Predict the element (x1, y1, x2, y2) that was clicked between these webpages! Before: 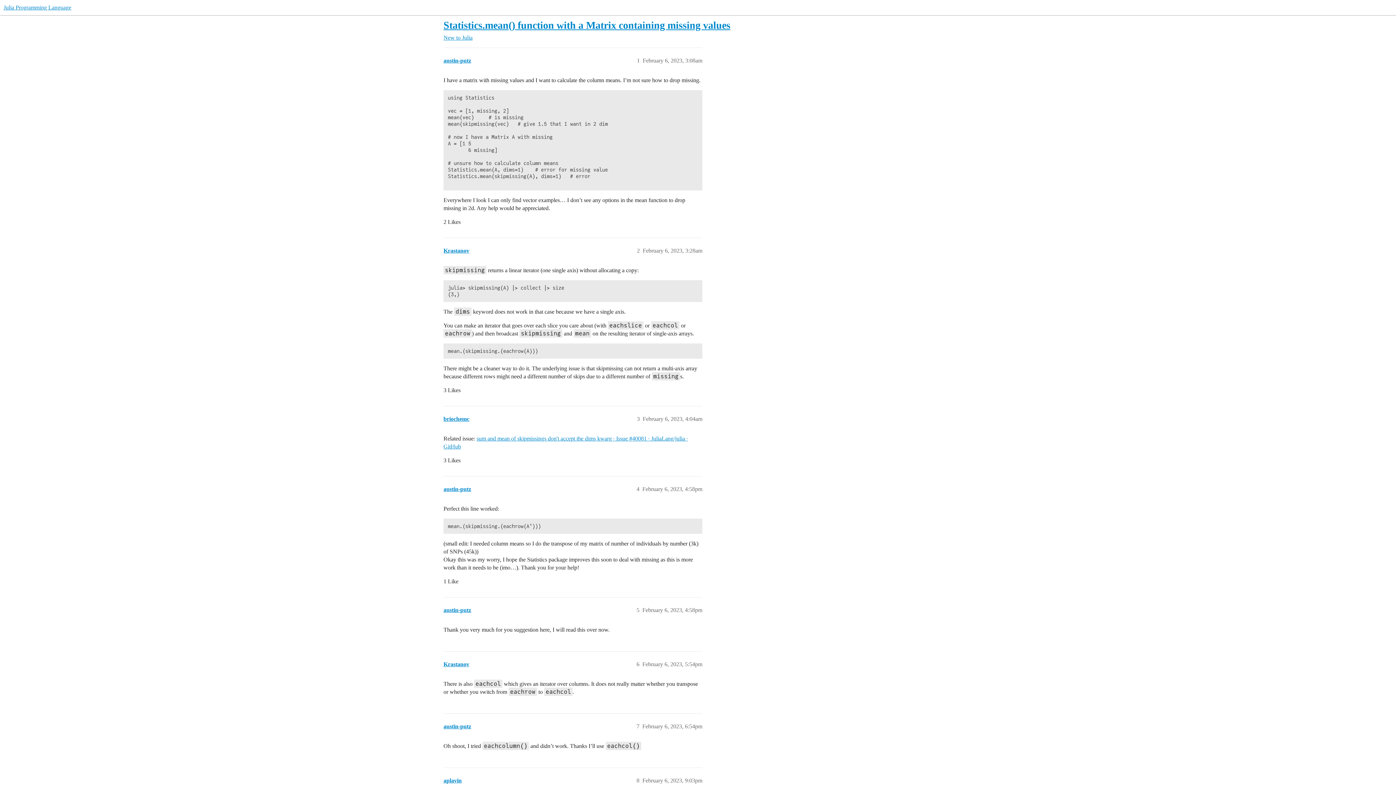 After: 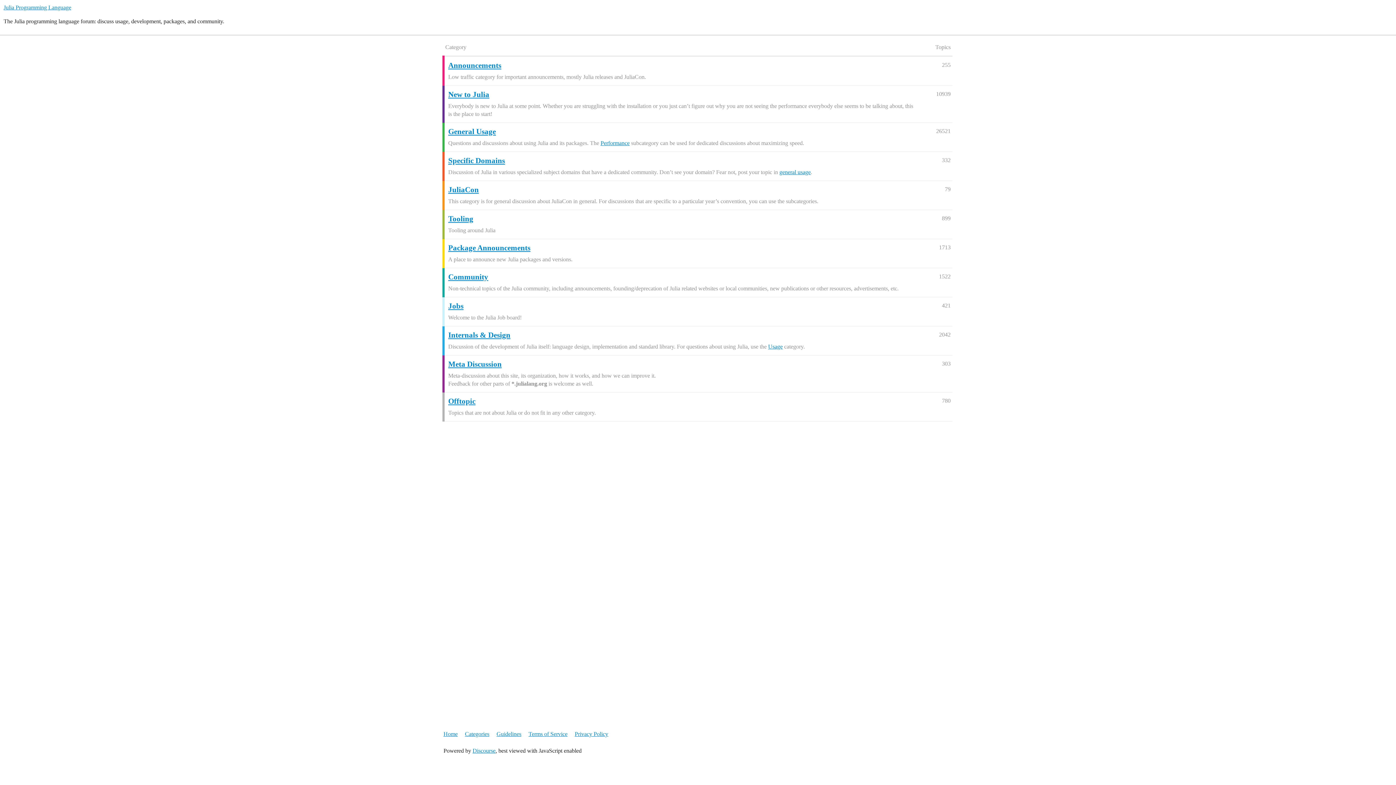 Action: label: Julia Programming Language bbox: (3, 4, 71, 10)